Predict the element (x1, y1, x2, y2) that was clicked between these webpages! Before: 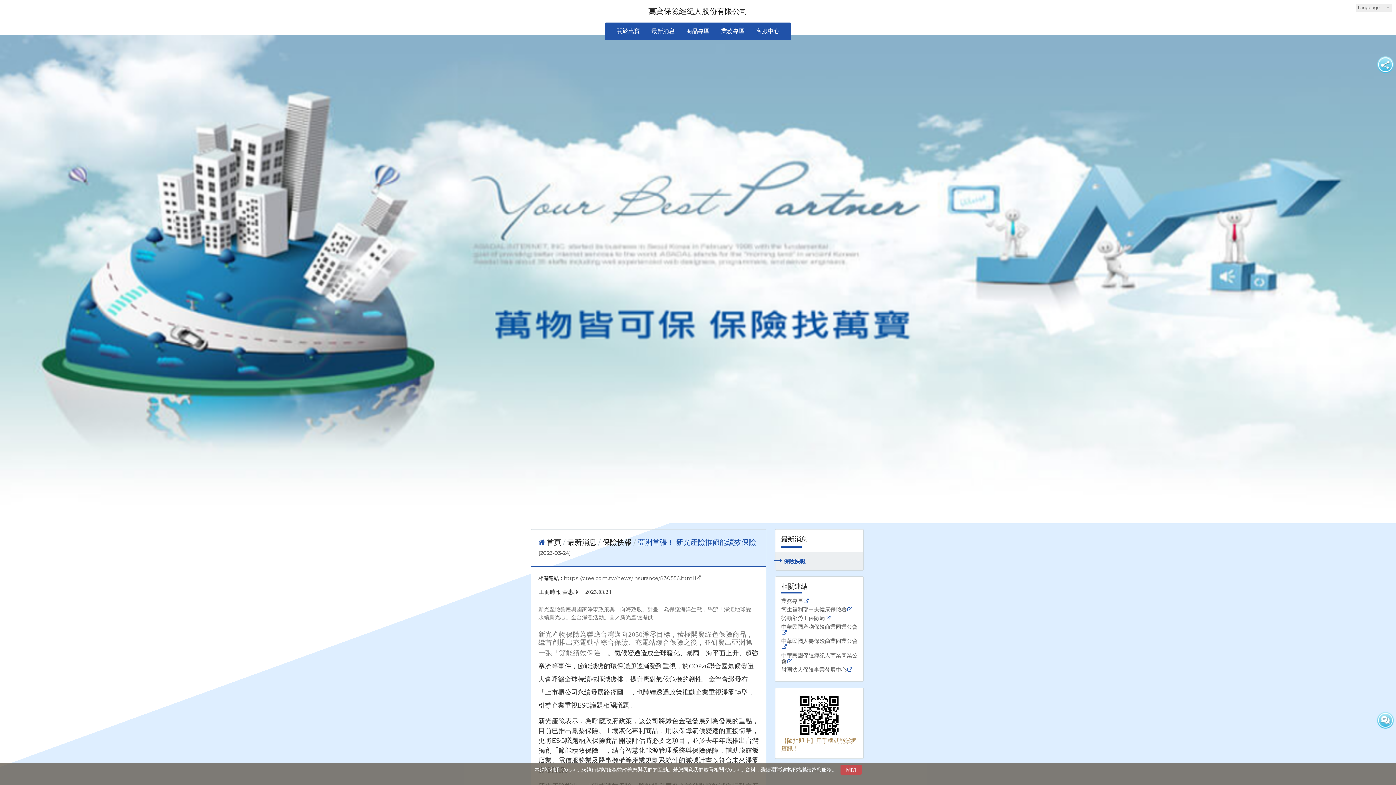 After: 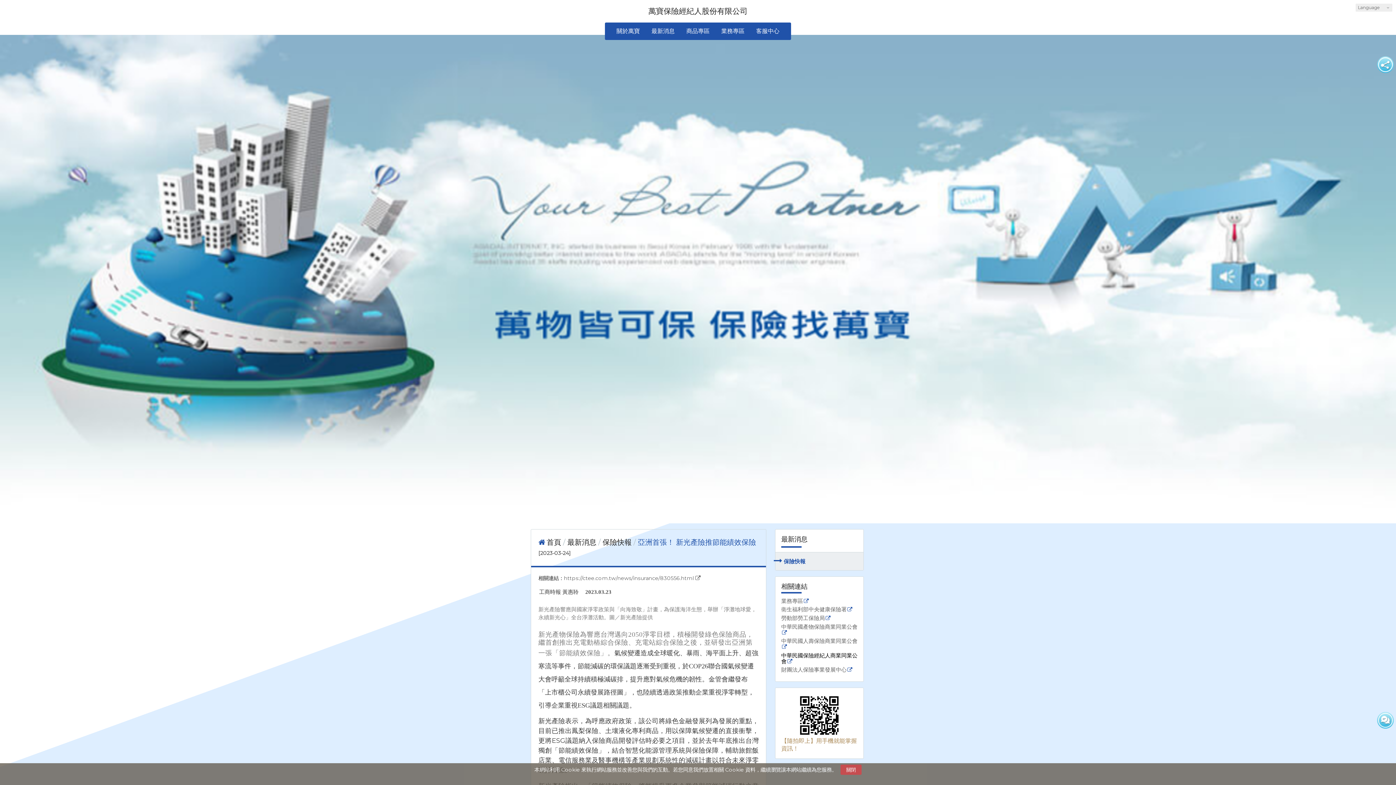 Action: bbox: (781, 653, 857, 667) label: 中華民國保險經紀人商業同業公會